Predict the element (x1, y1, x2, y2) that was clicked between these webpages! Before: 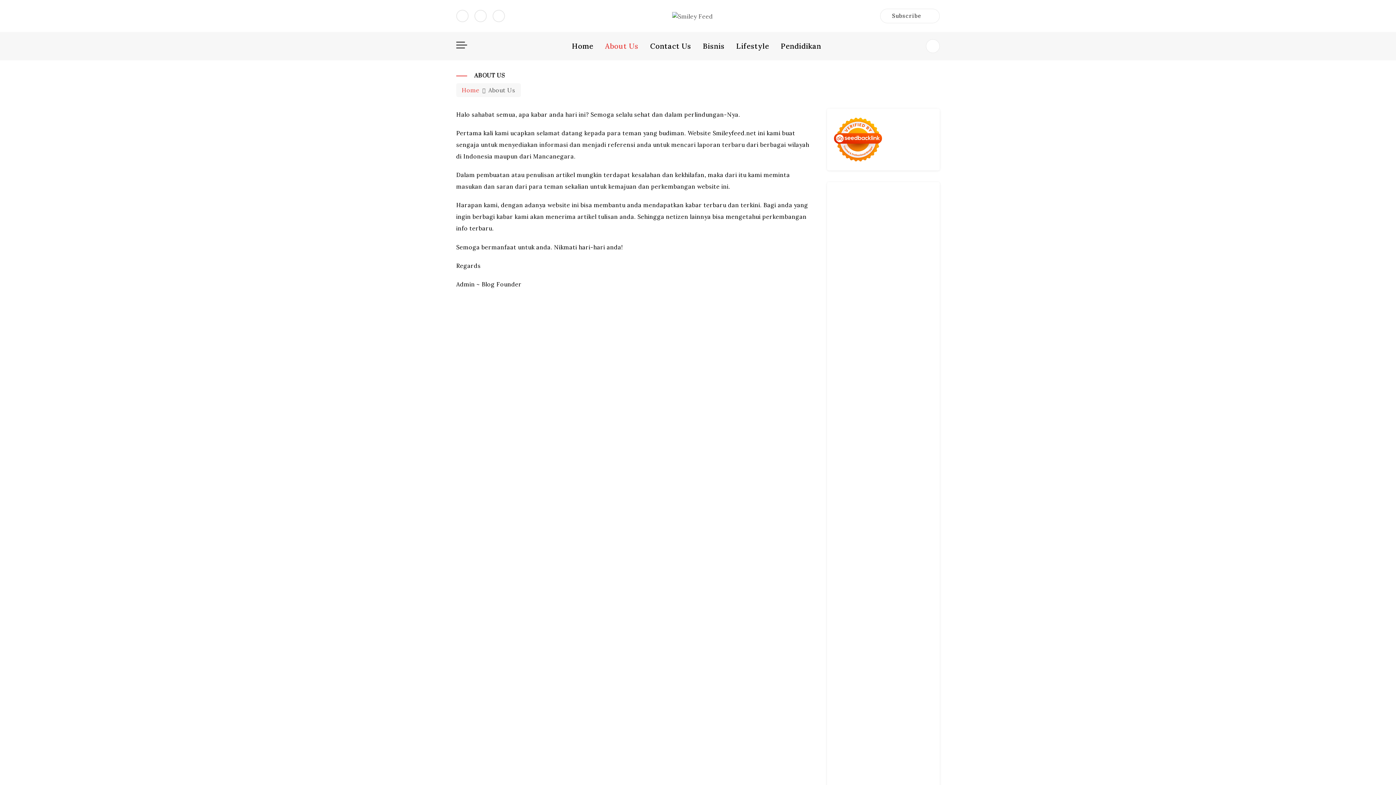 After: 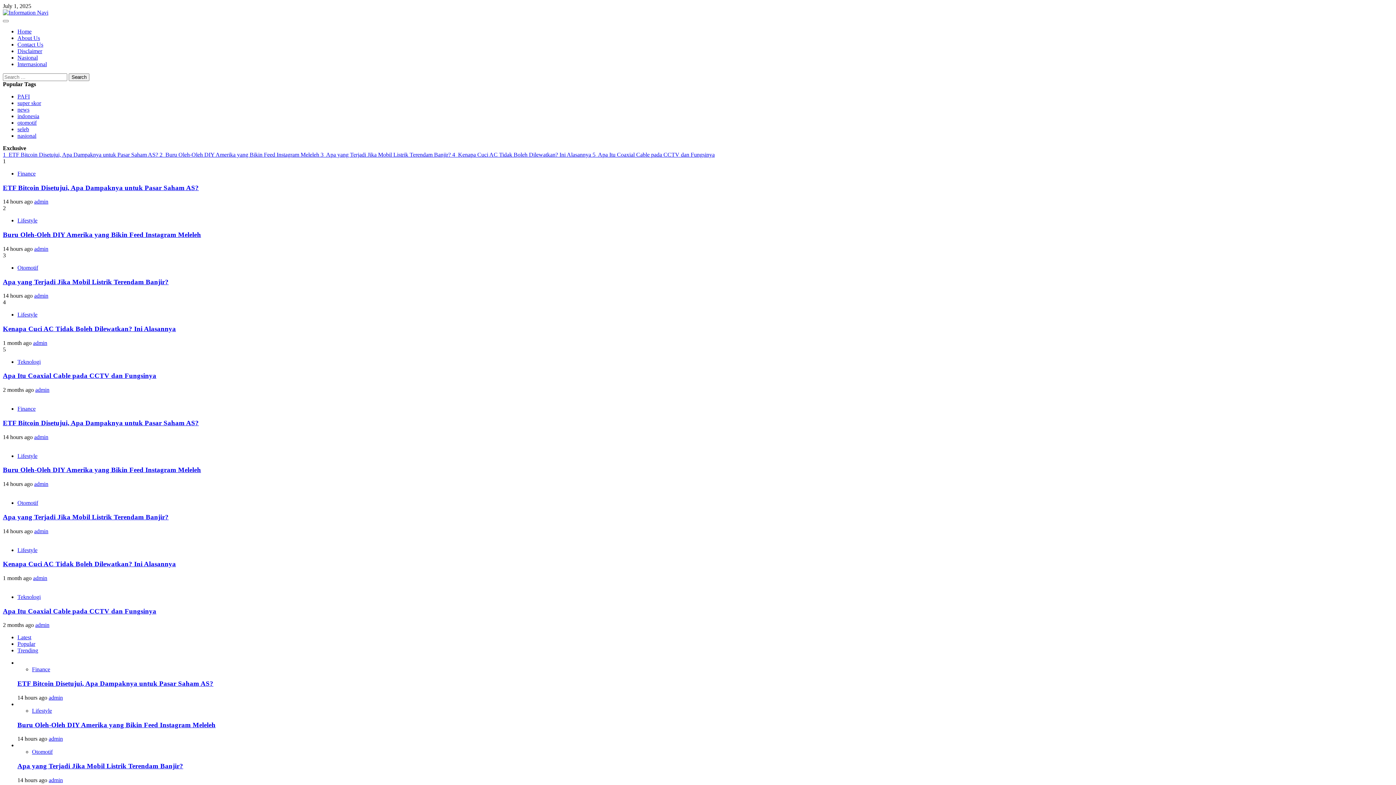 Action: bbox: (862, 685, 914, 693) label: Information Navi